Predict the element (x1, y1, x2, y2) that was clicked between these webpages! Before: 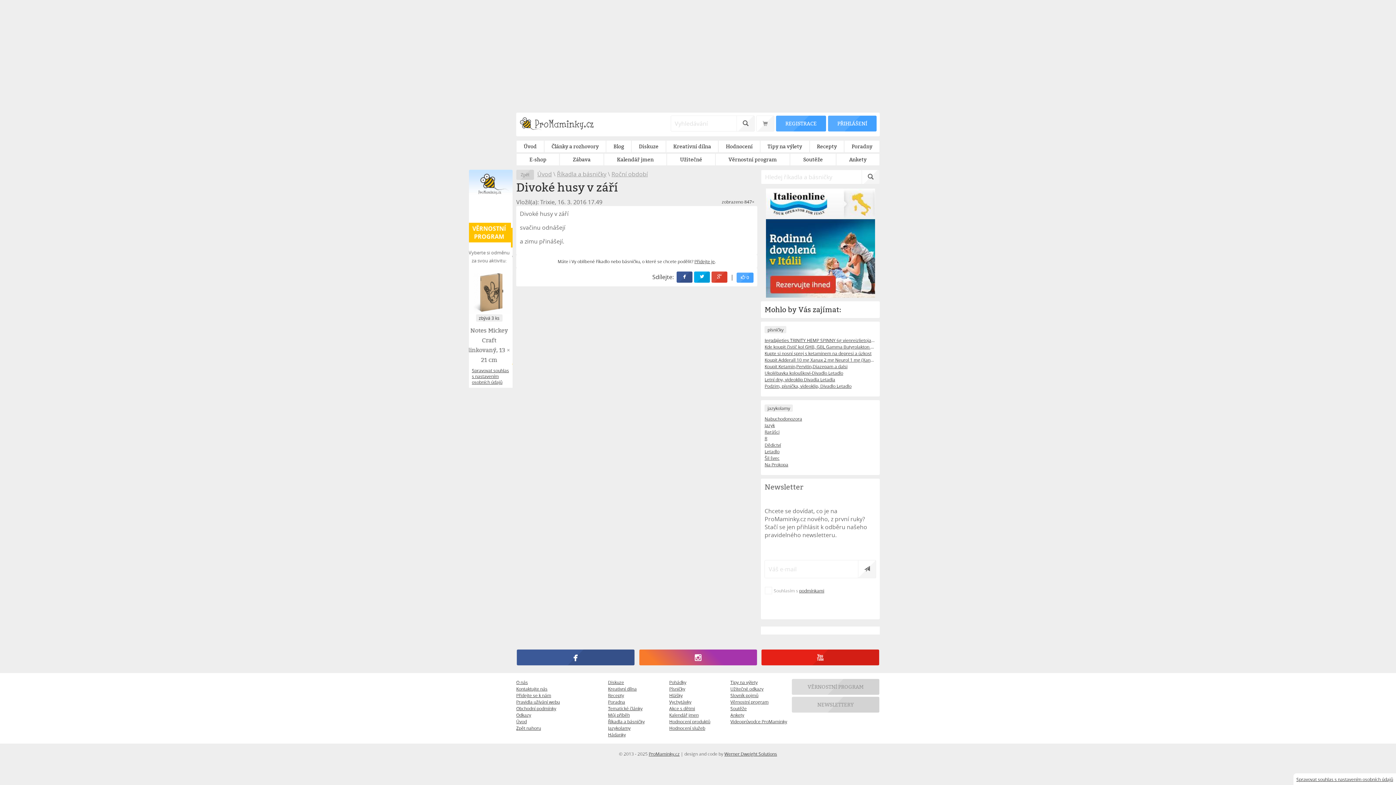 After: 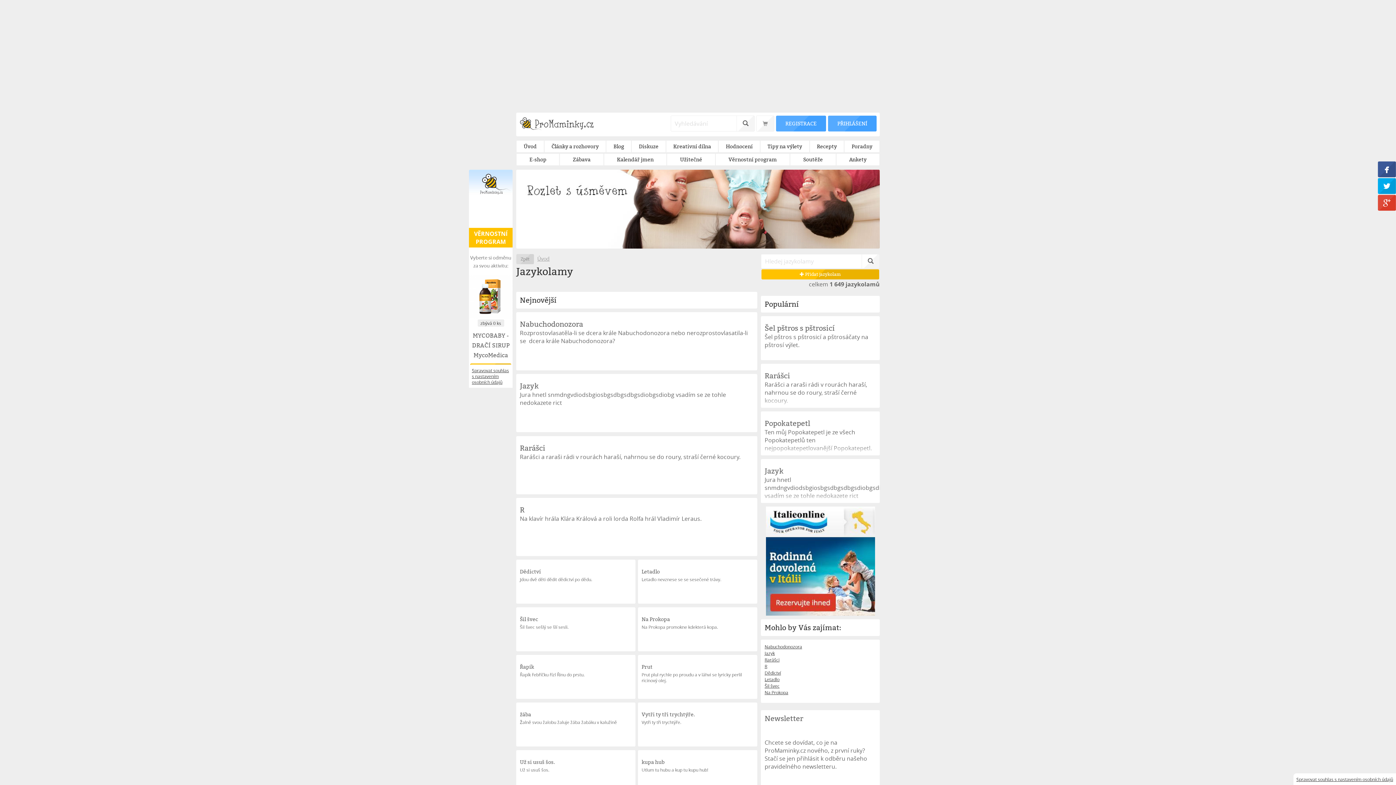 Action: label: Jazykolamy bbox: (608, 725, 665, 731)